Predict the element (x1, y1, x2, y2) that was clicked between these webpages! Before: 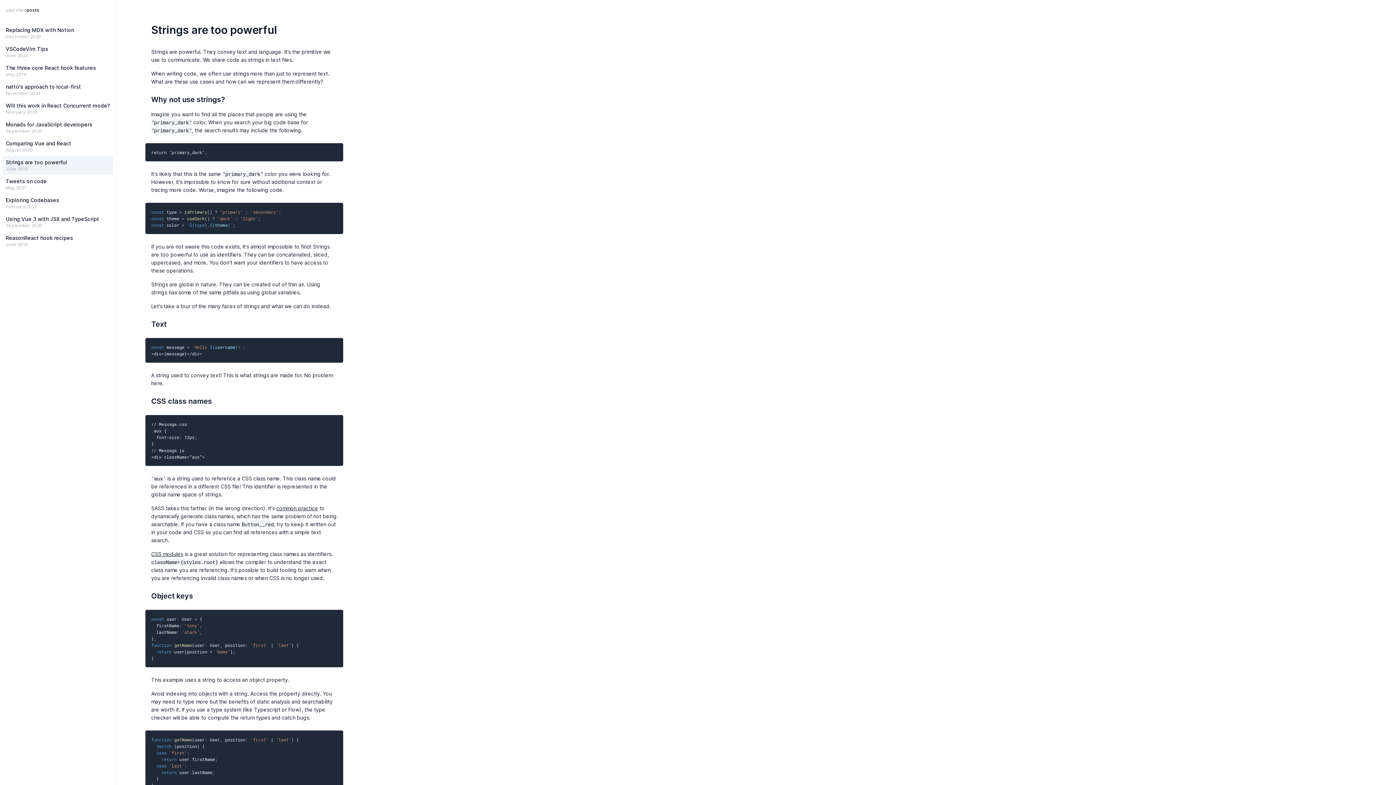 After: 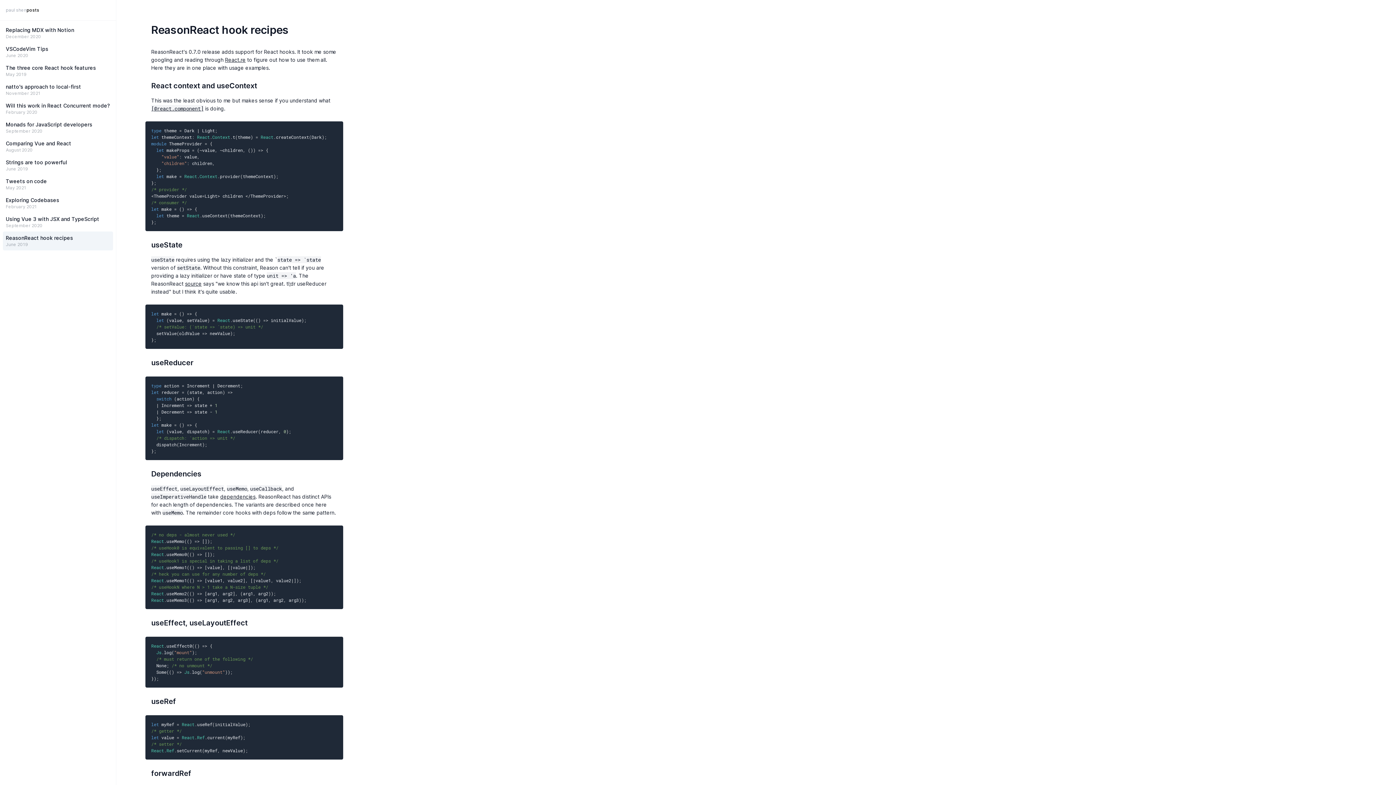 Action: label: ReasonReact hook recipes
June 2019 bbox: (2, 231, 113, 250)